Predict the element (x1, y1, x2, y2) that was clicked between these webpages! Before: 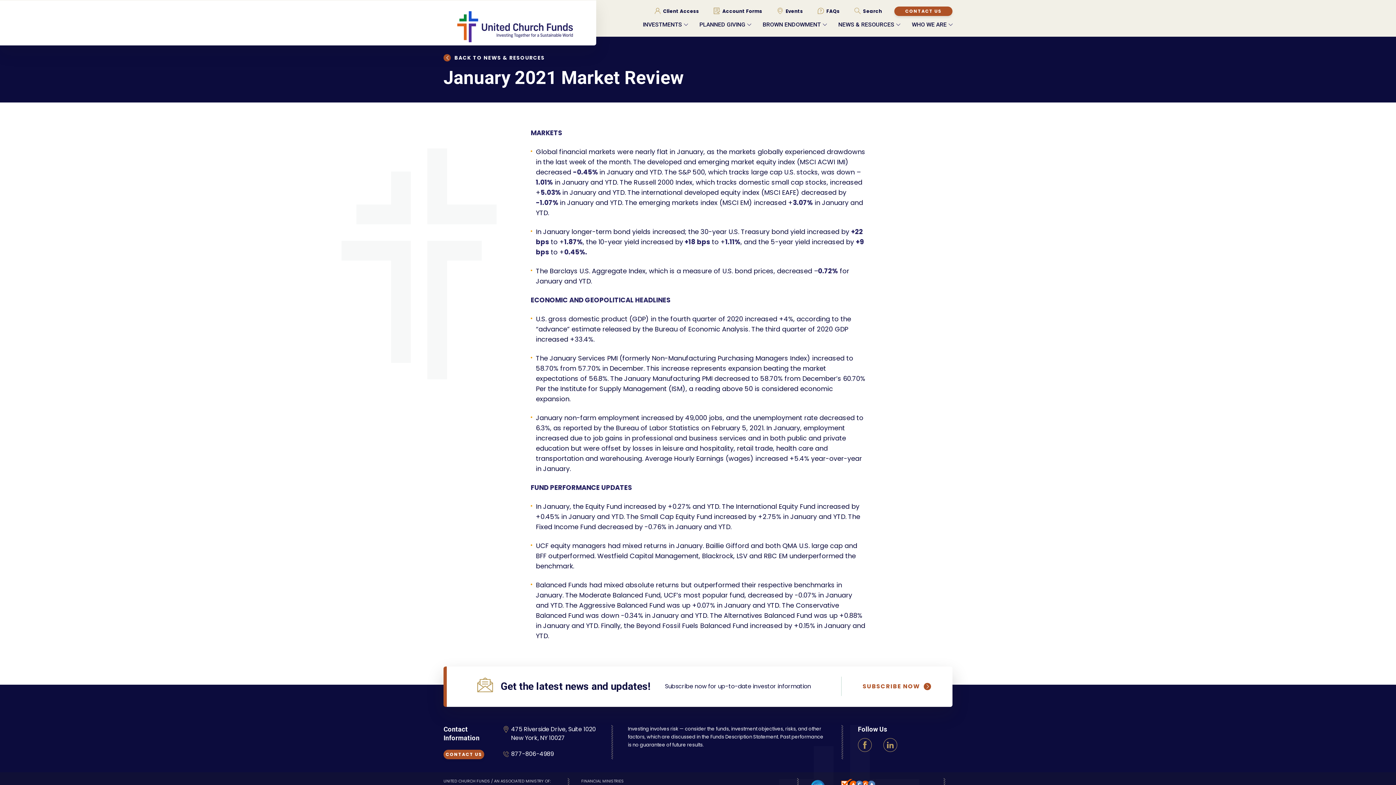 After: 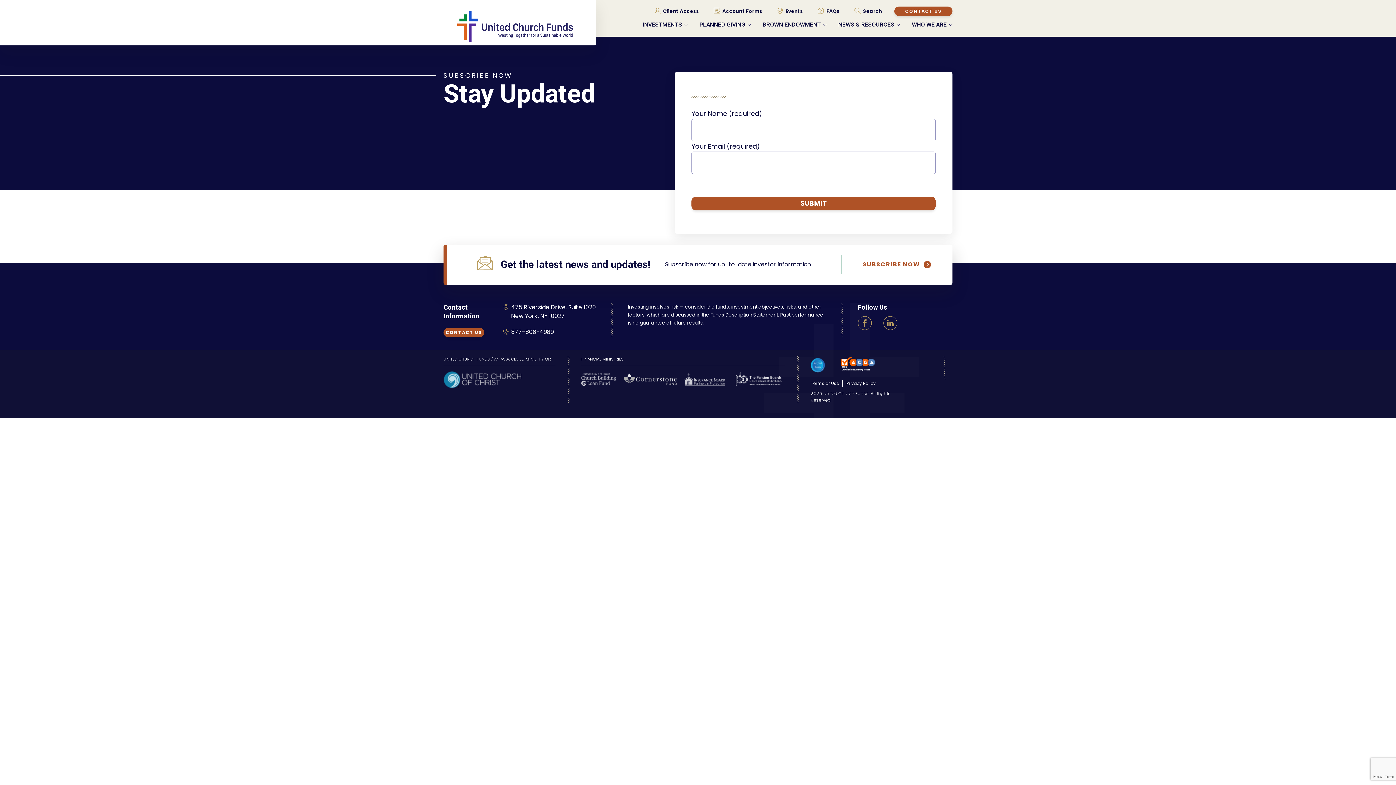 Action: bbox: (862, 683, 931, 690) label: SUBSCRIBE NOW